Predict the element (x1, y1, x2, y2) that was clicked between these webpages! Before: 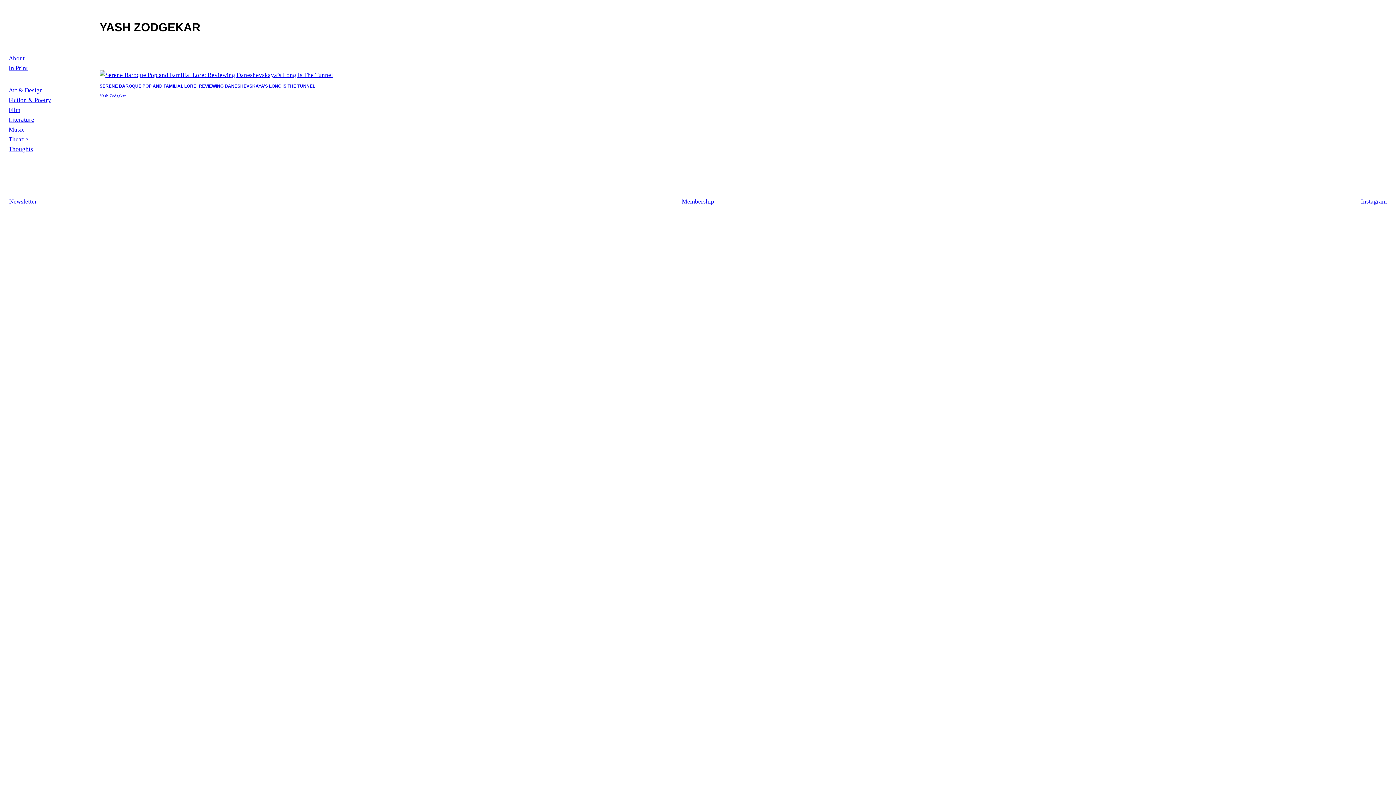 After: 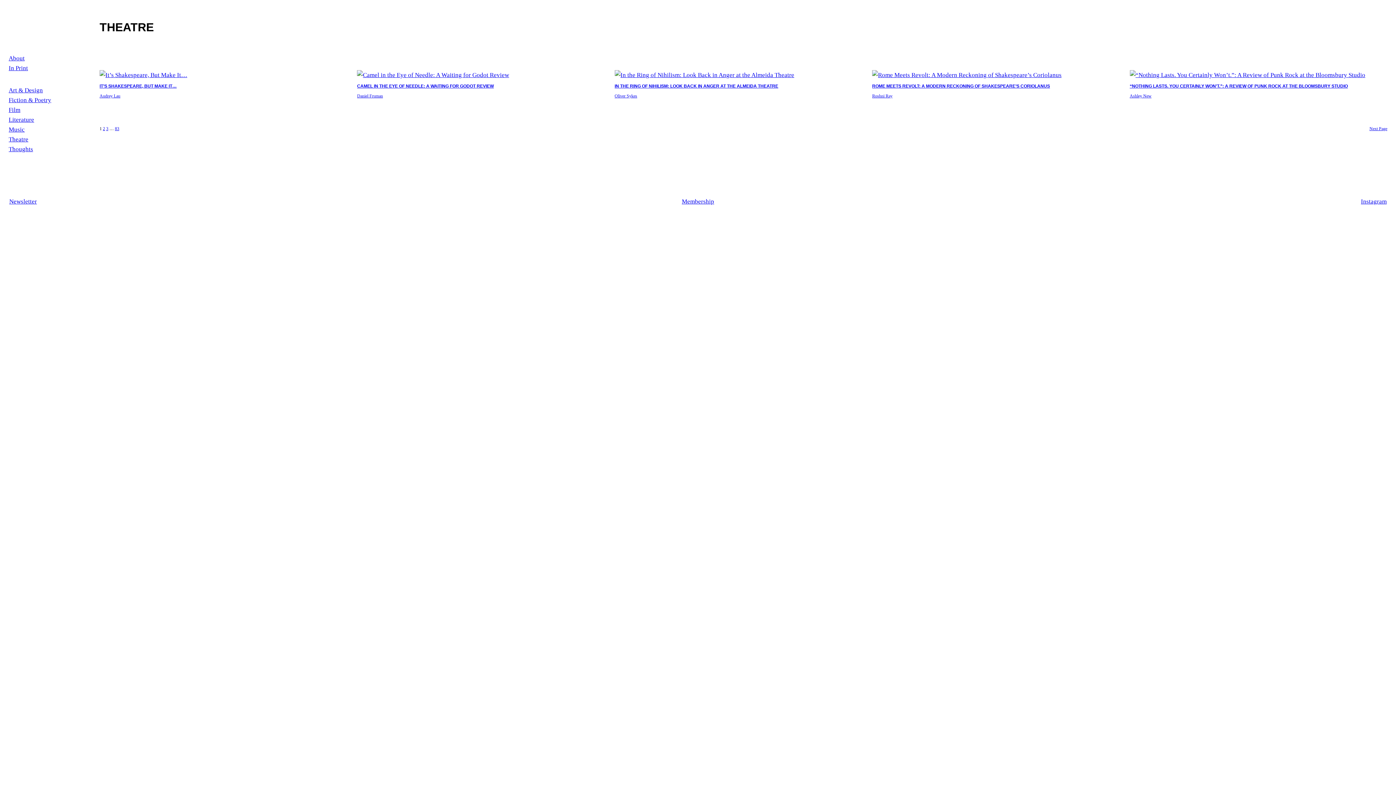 Action: bbox: (8, 136, 28, 142) label: Theatre